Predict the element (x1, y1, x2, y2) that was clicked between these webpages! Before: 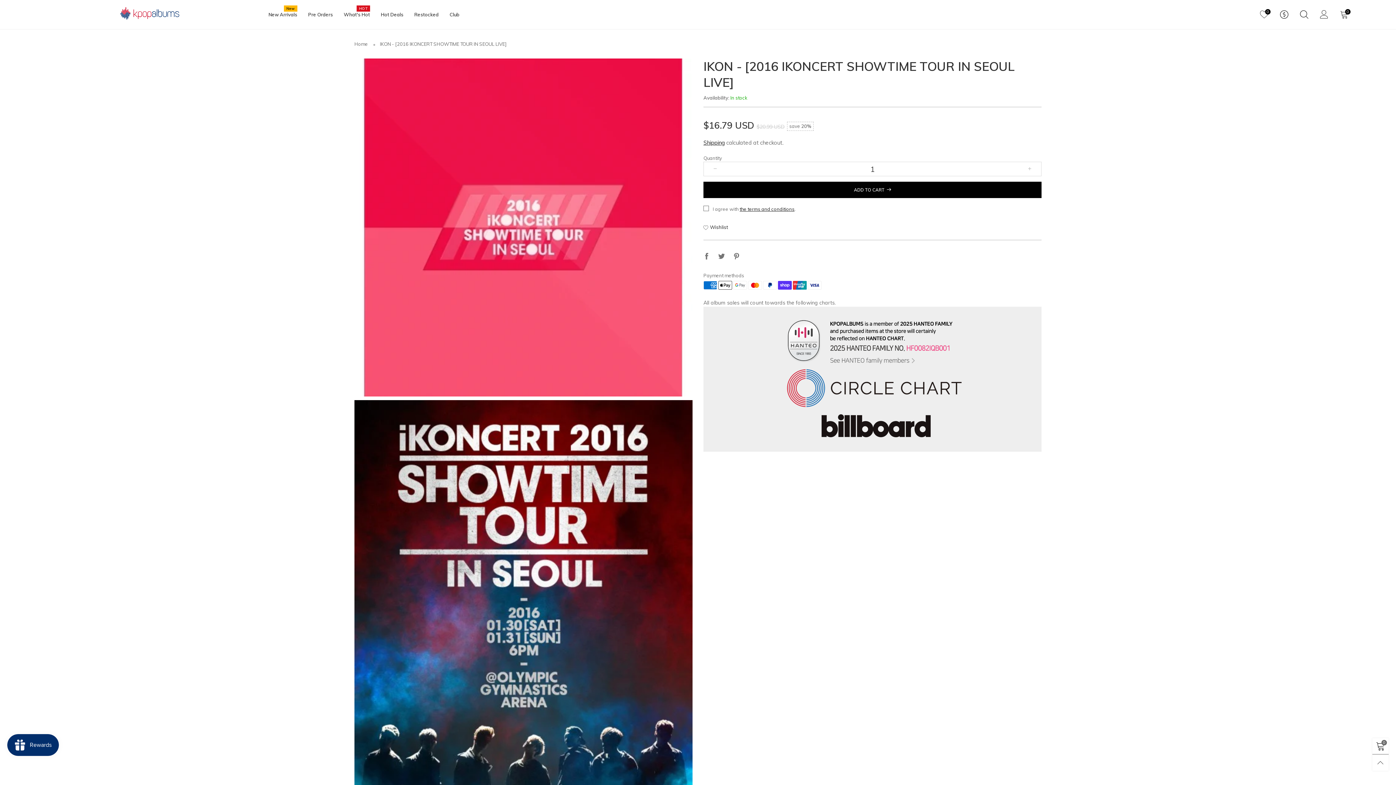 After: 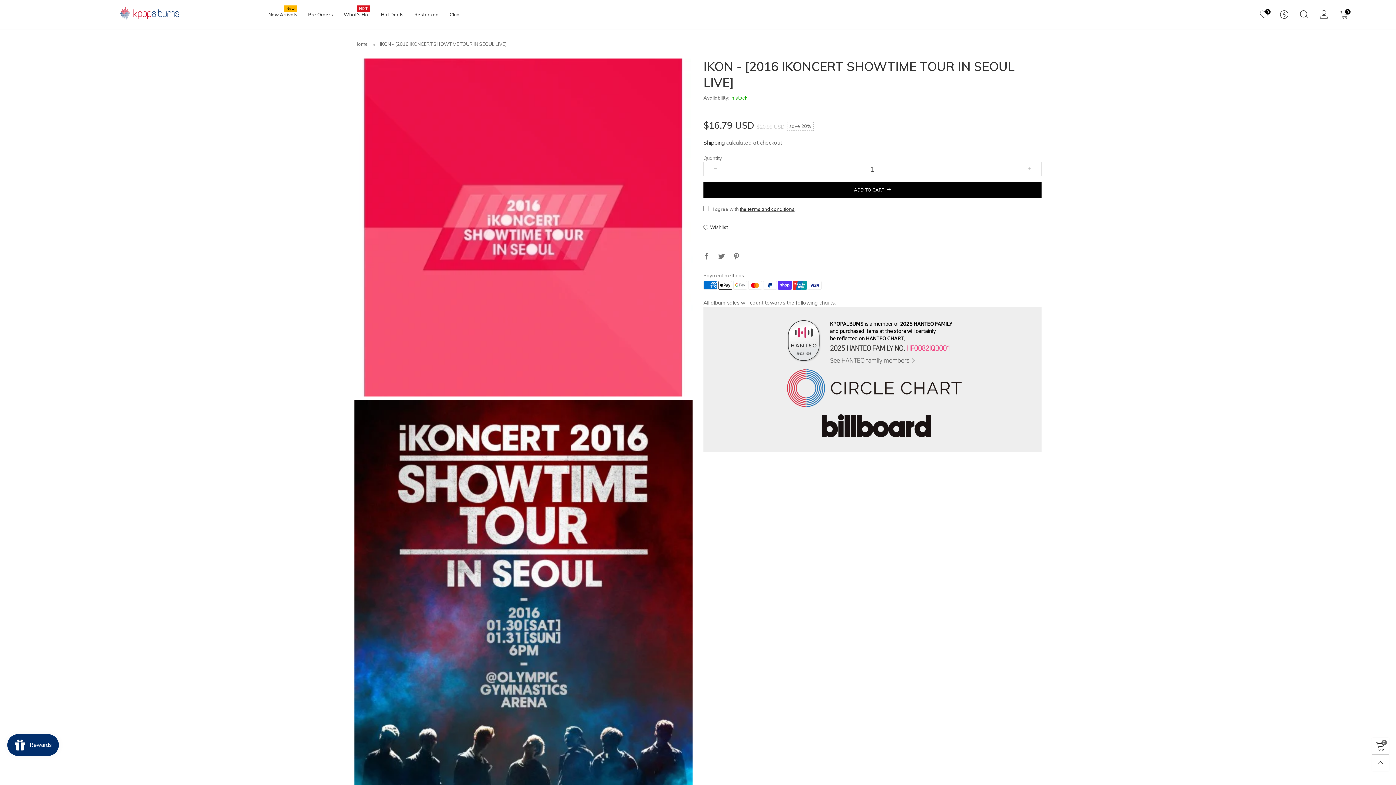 Action: bbox: (781, 337, 963, 344)